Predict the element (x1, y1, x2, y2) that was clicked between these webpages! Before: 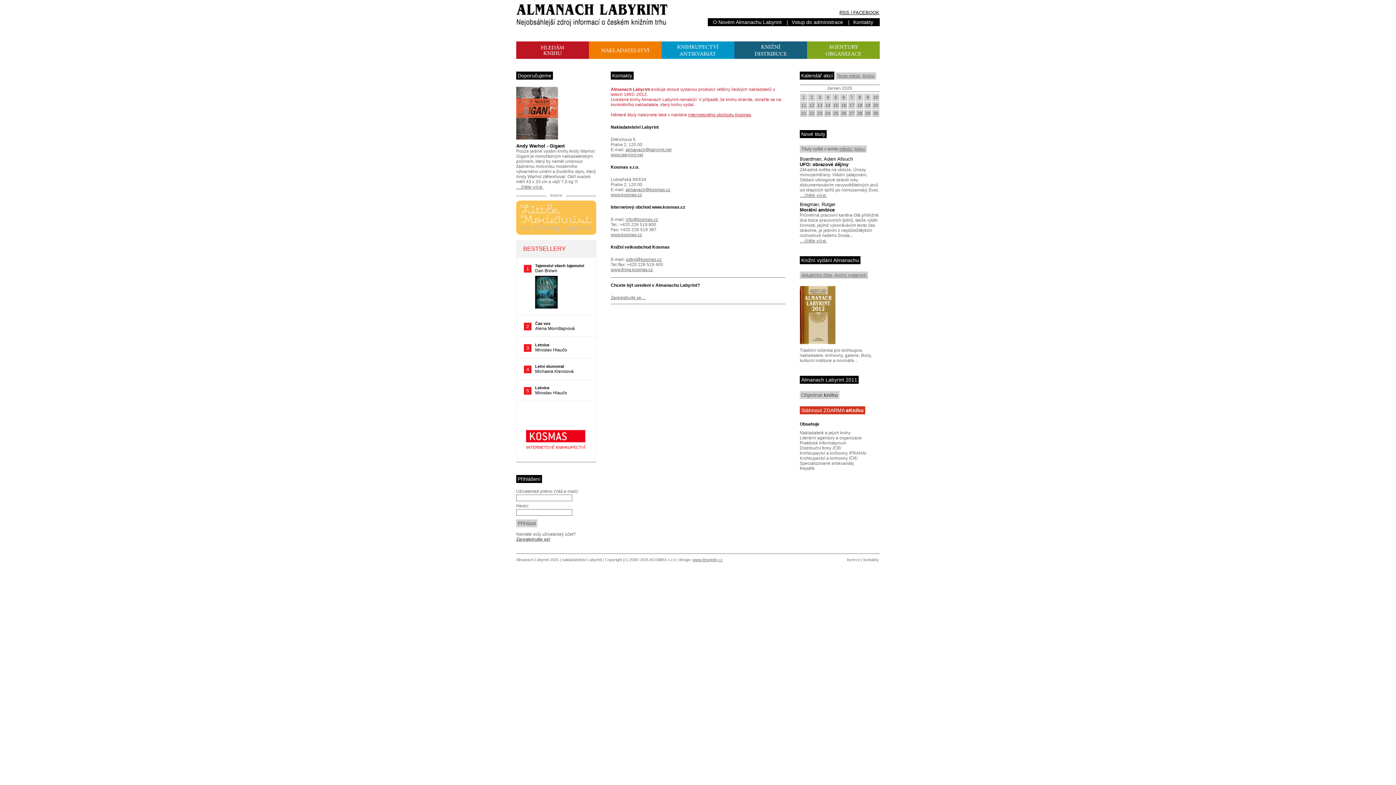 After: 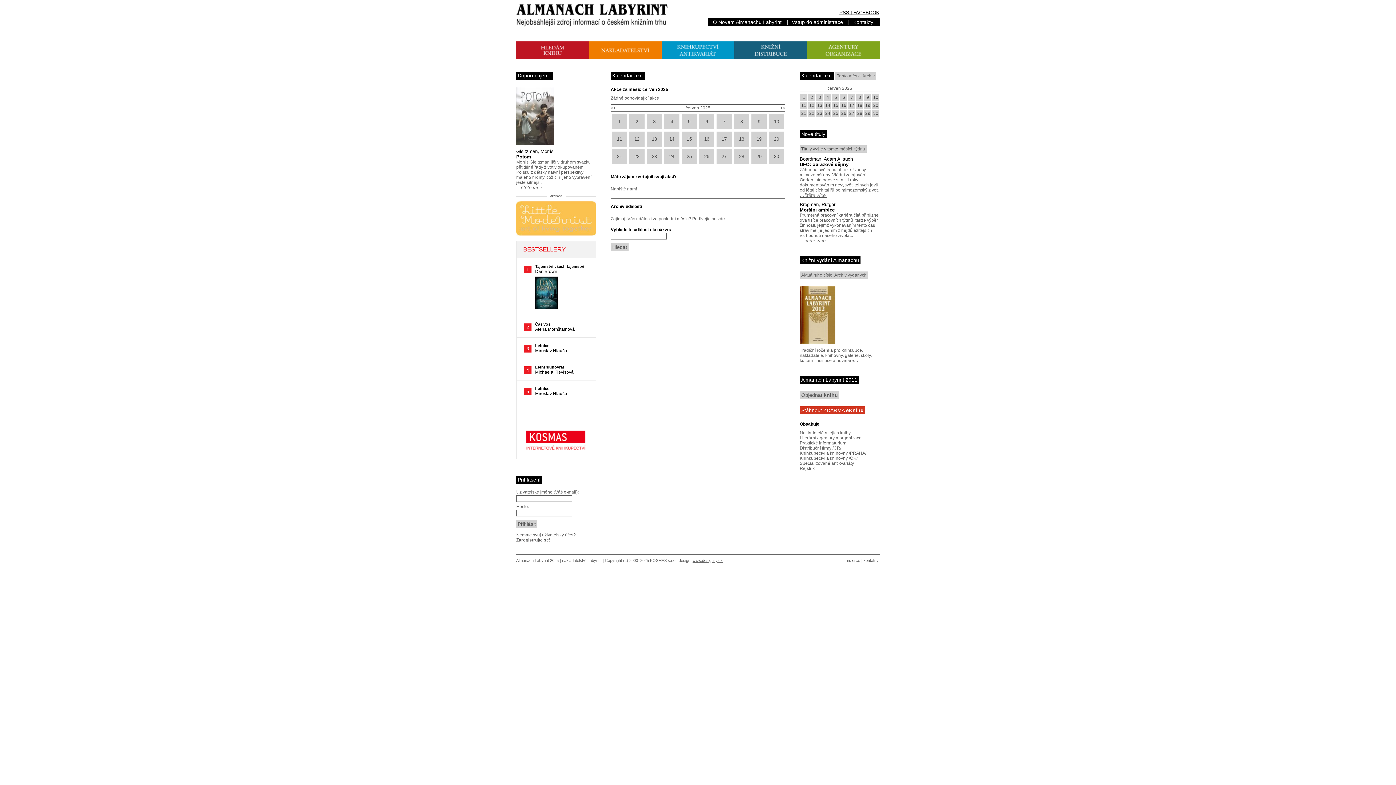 Action: bbox: (837, 73, 860, 78) label: Tento měsíc